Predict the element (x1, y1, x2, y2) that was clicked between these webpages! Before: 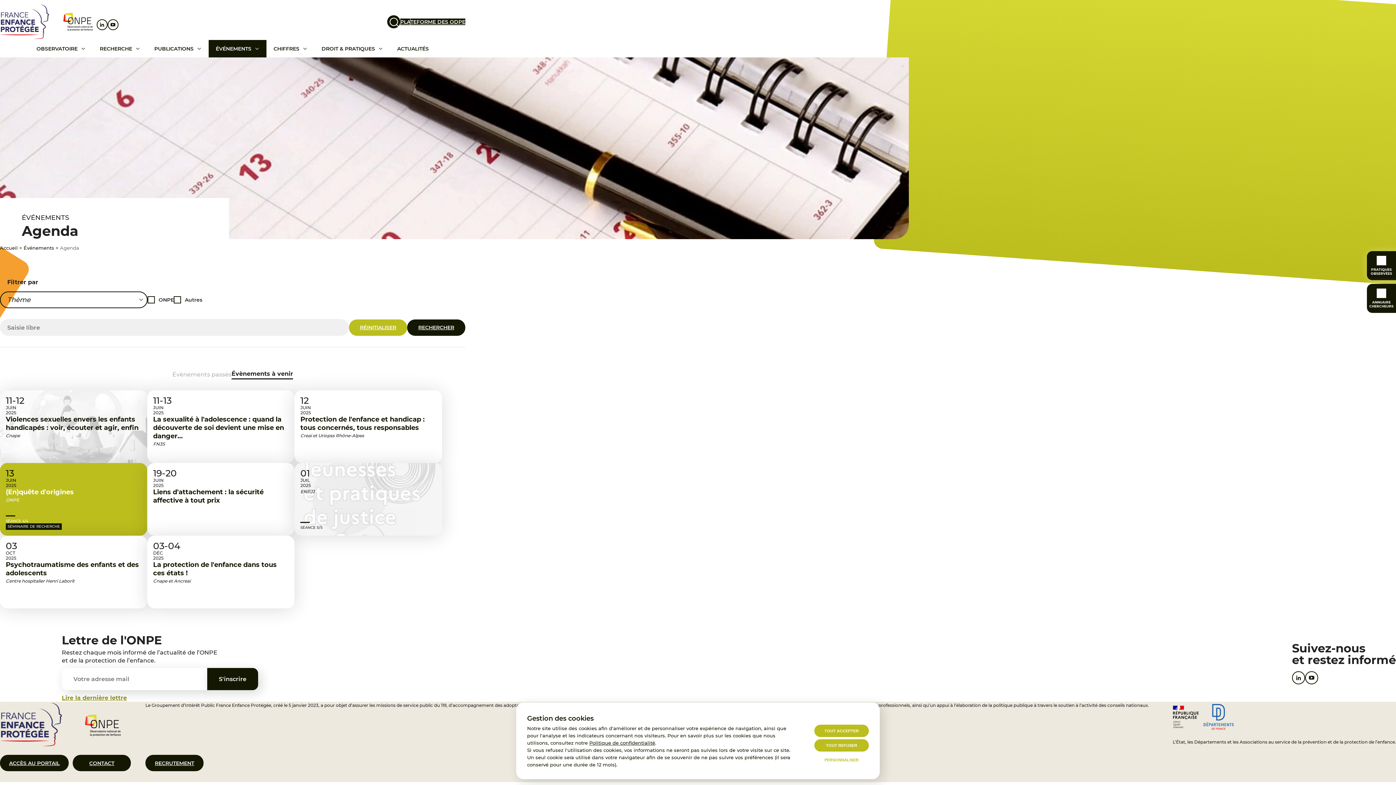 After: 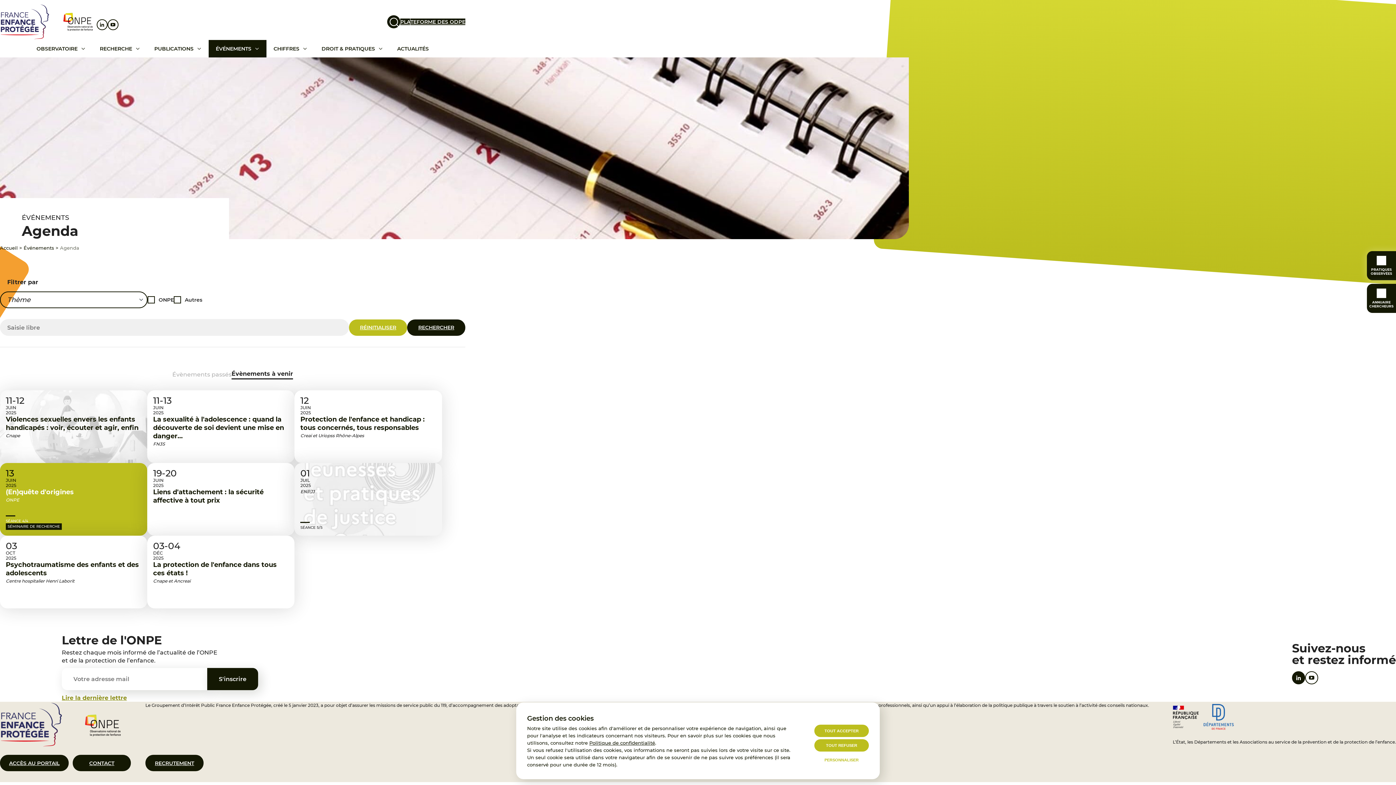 Action: bbox: (1292, 671, 1305, 684)